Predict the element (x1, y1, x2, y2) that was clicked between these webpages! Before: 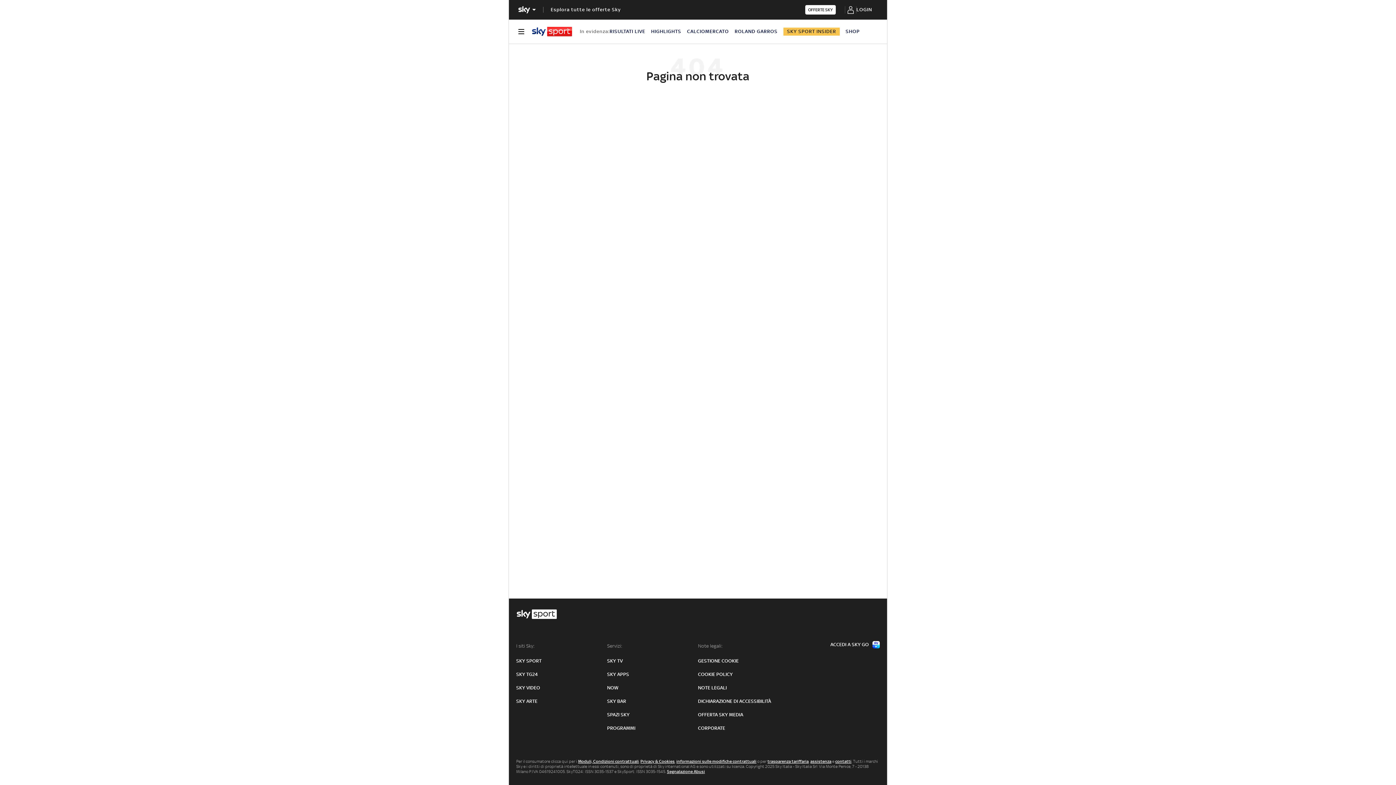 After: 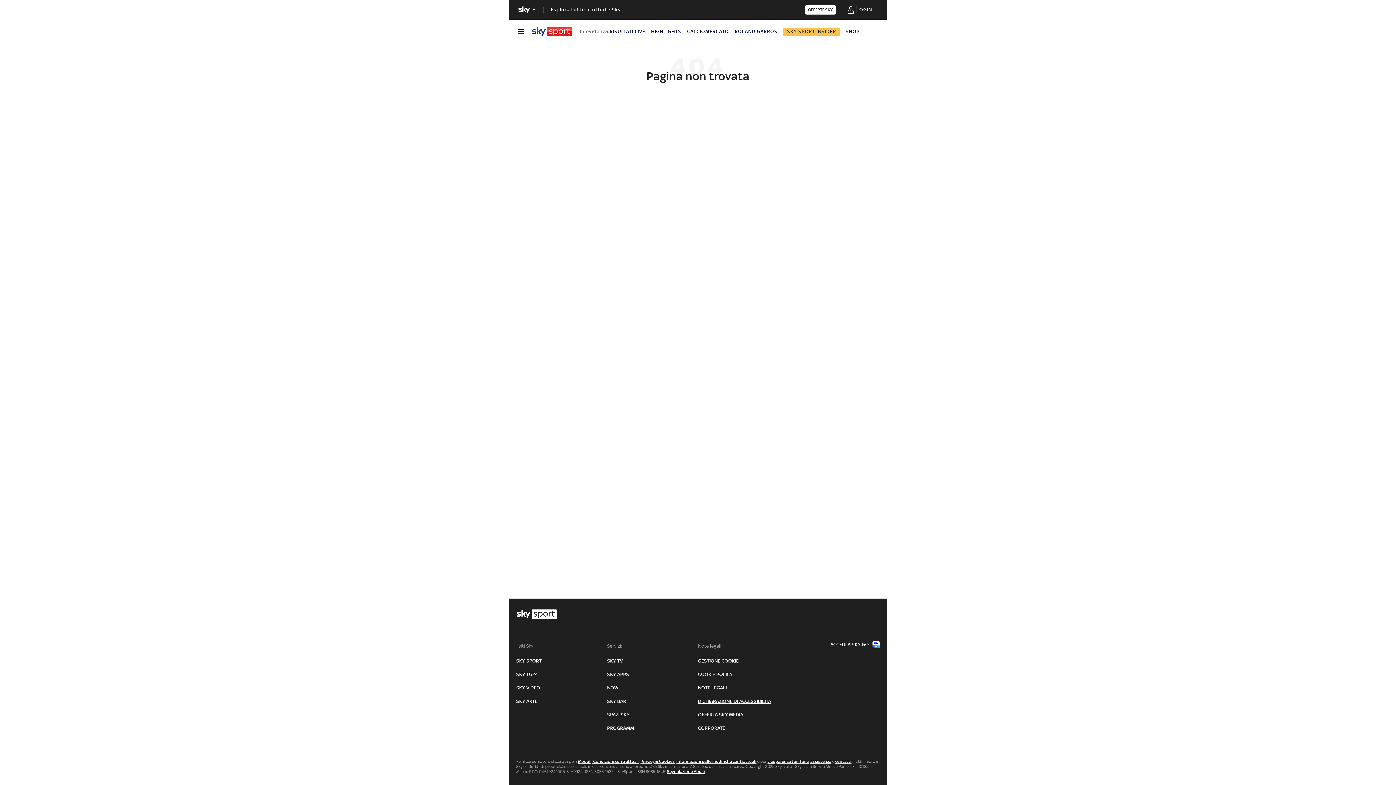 Action: label: DICHIARAZIONE DI ACCESSIBILITÀ bbox: (698, 698, 771, 705)